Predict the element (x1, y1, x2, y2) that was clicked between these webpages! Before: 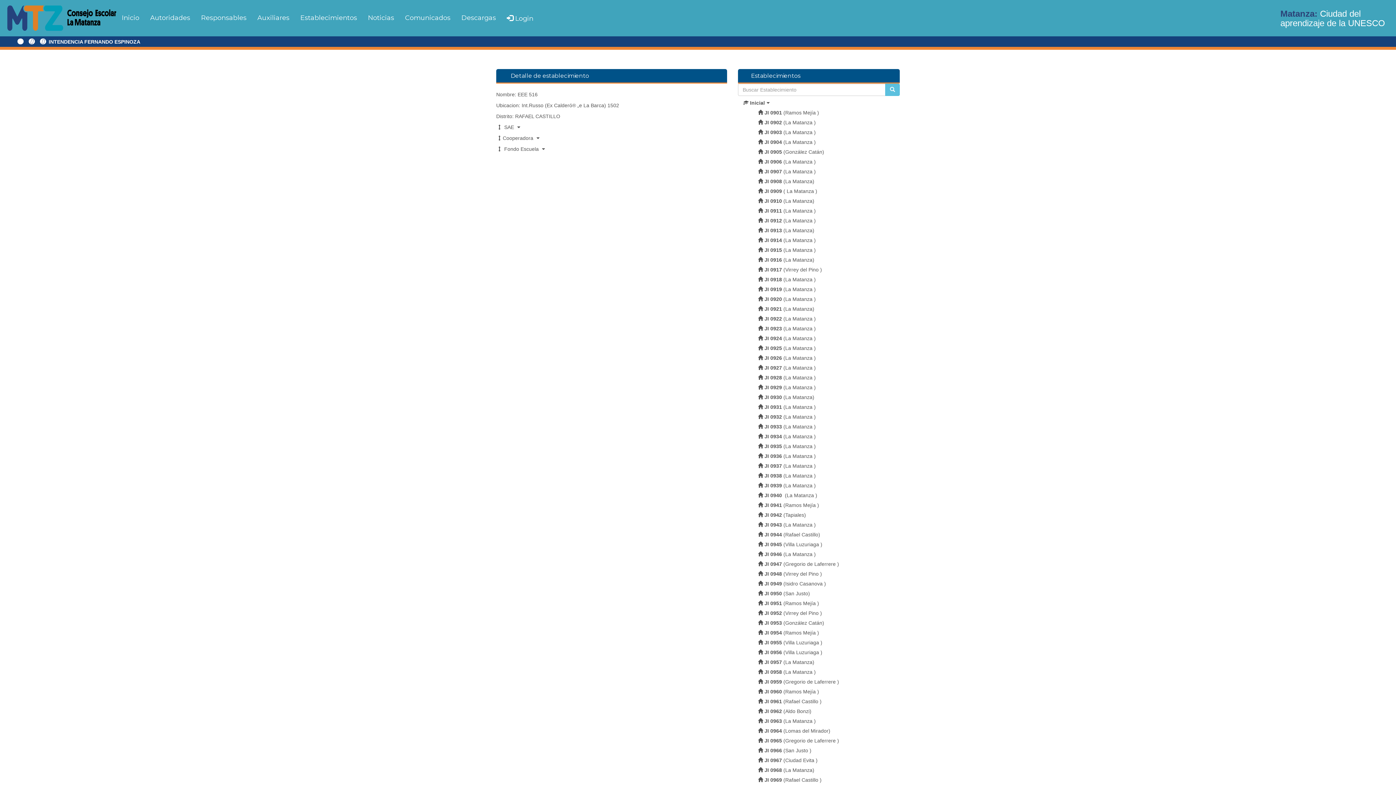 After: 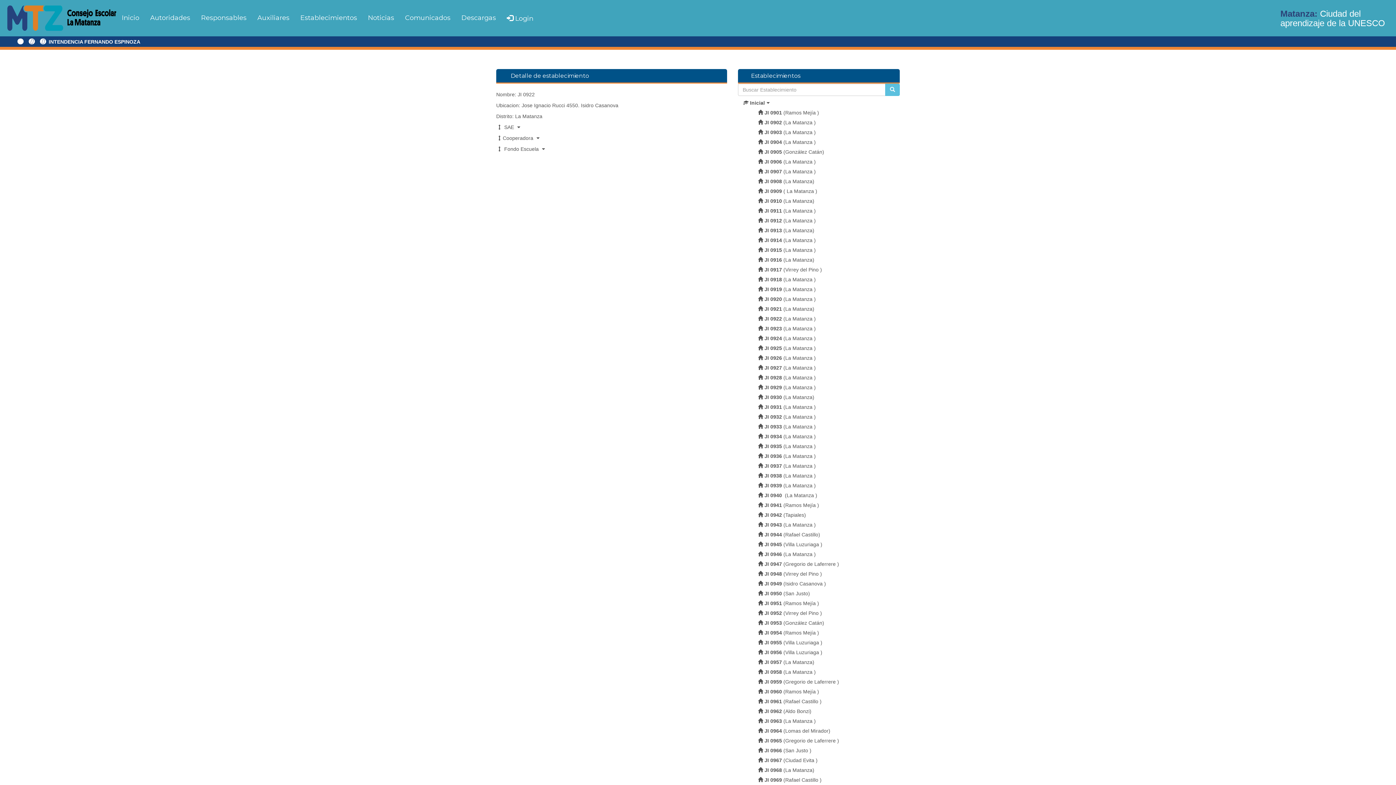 Action: bbox: (758, 315, 894, 321) label:  JI 0922 (La Matanza )